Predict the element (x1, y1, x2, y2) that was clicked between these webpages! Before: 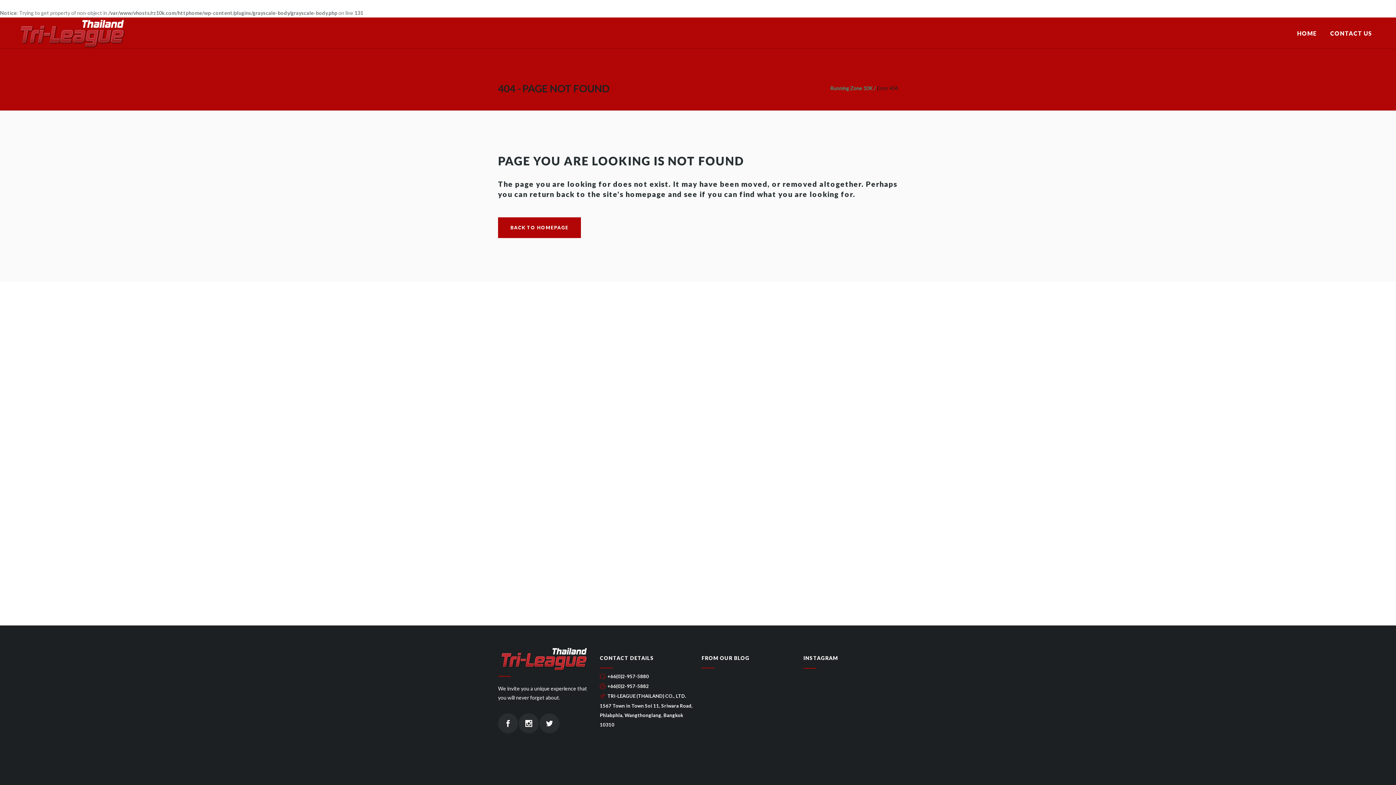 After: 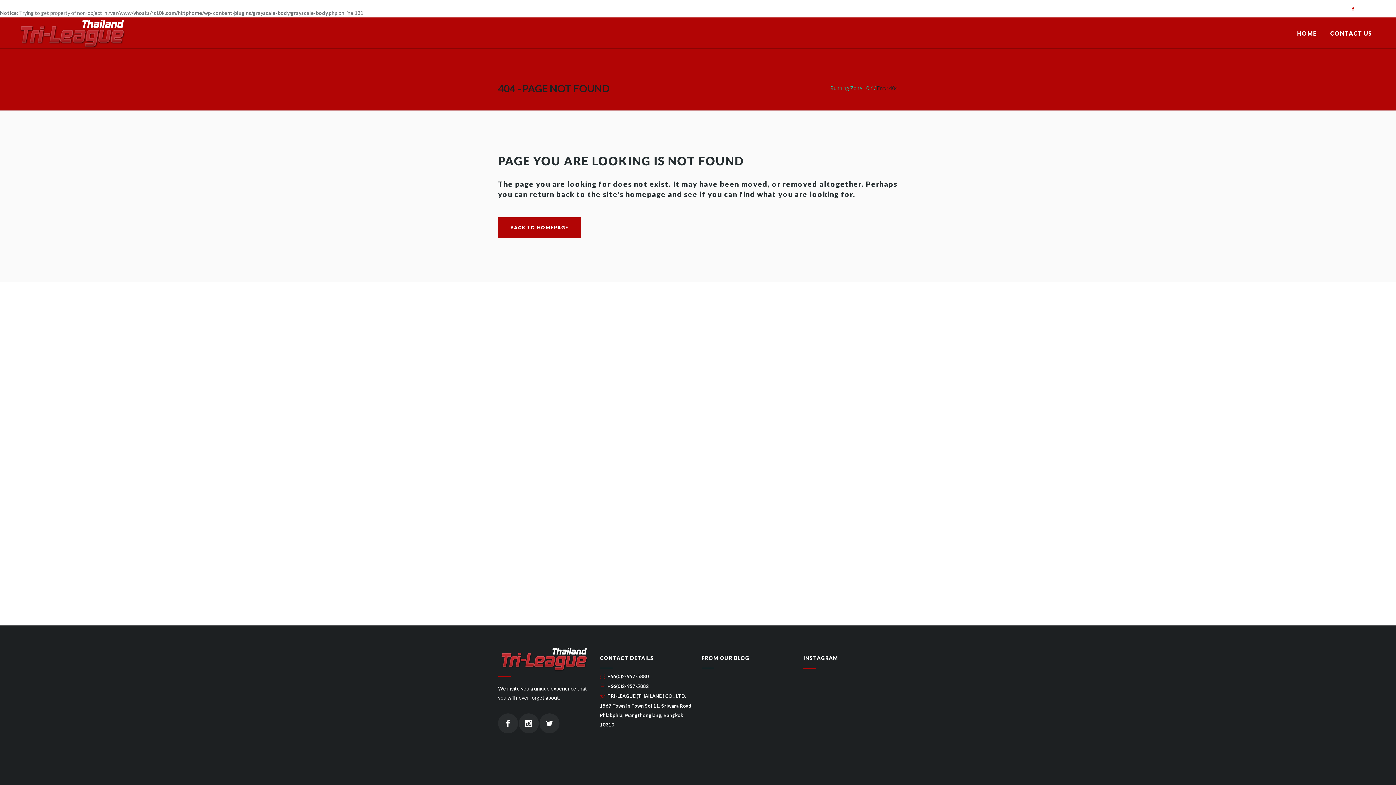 Action: bbox: (1351, 0, 1355, 18)